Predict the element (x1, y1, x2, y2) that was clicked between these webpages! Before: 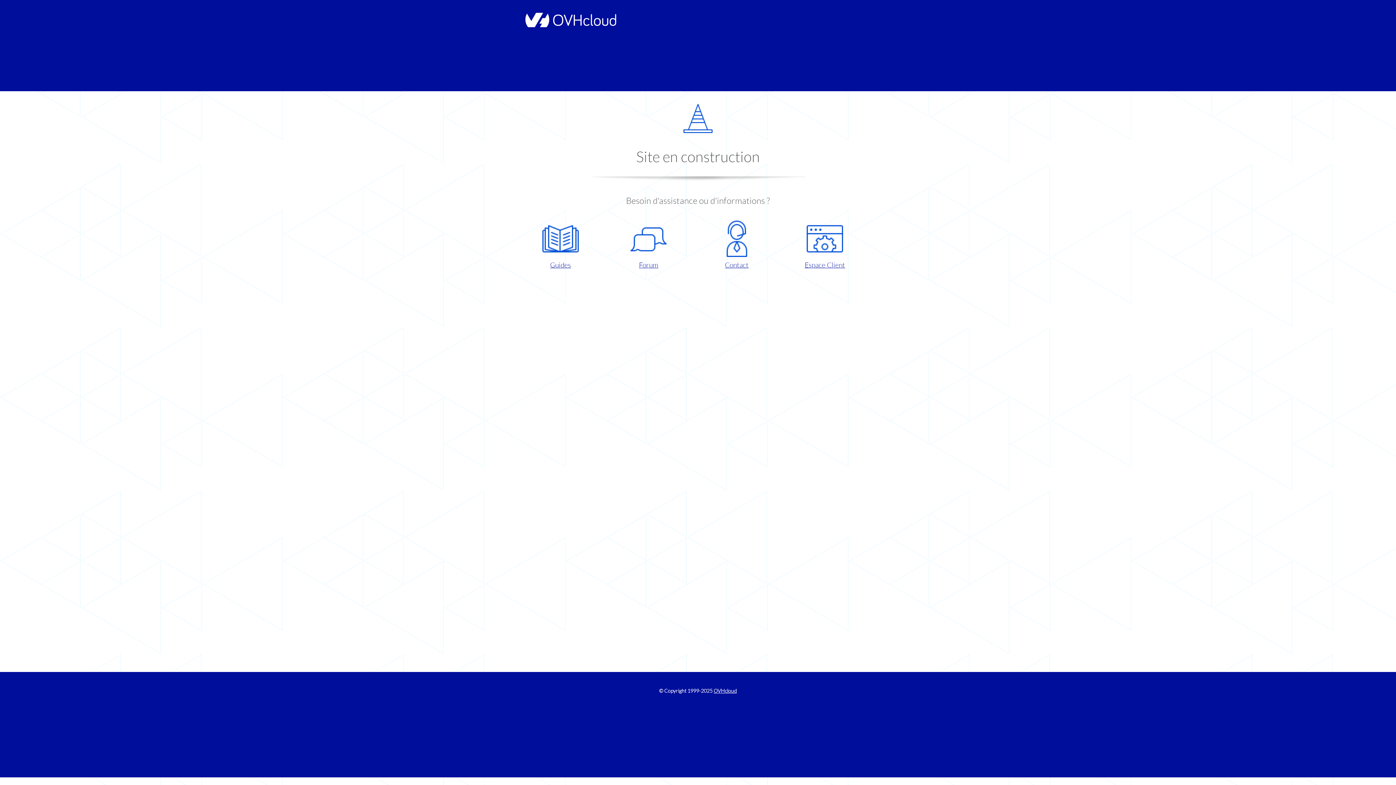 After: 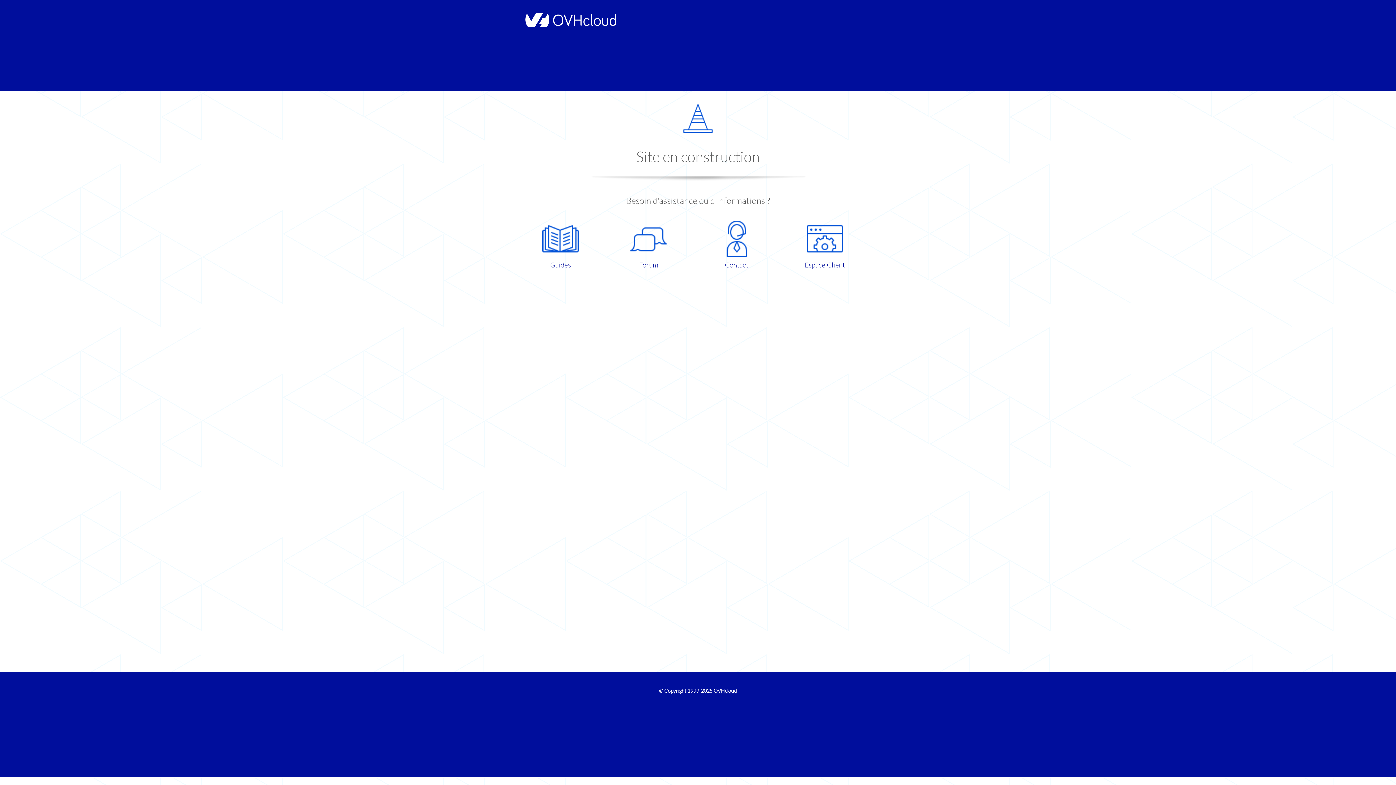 Action: label: Contact bbox: (698, 220, 775, 270)